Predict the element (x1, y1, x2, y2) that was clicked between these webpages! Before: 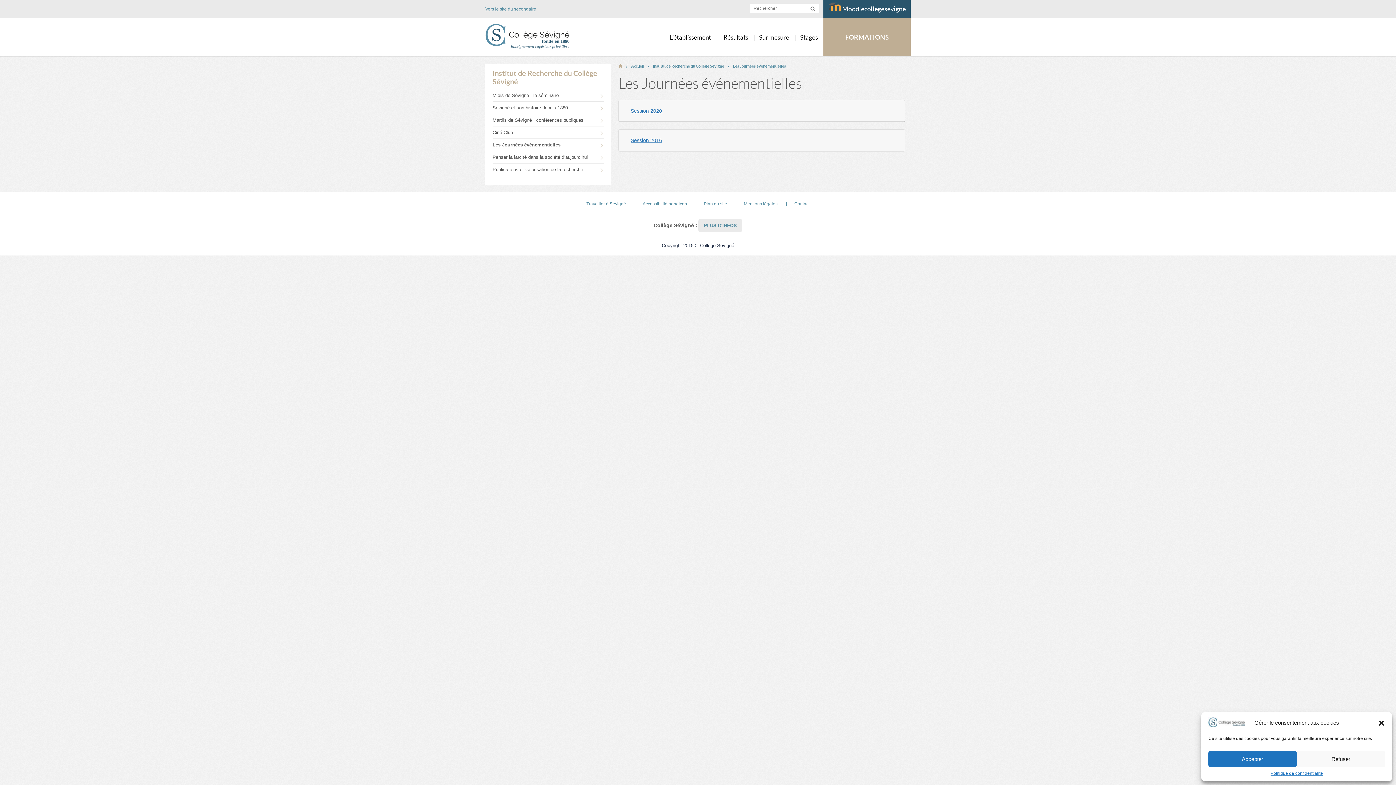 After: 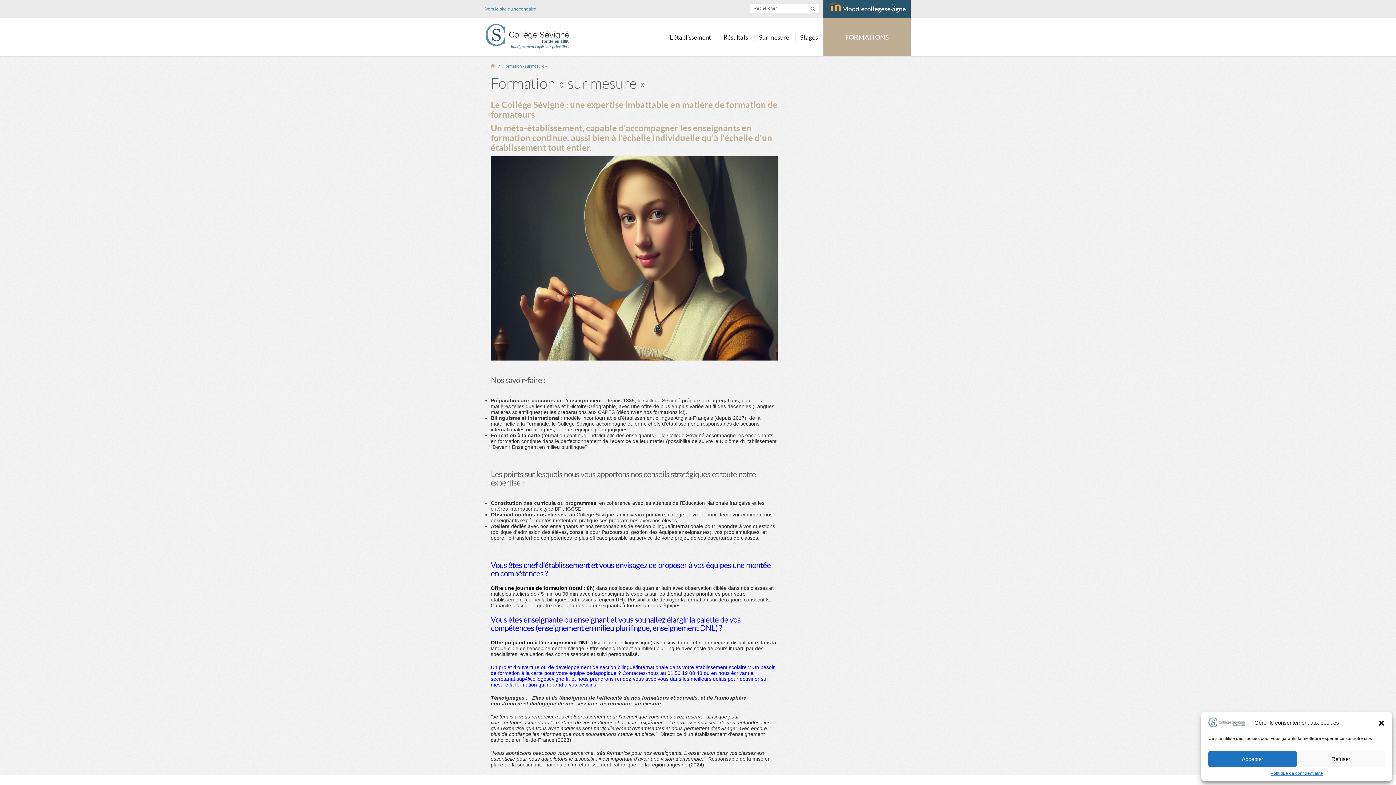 Action: label: Sur mesure bbox: (753, 25, 794, 49)